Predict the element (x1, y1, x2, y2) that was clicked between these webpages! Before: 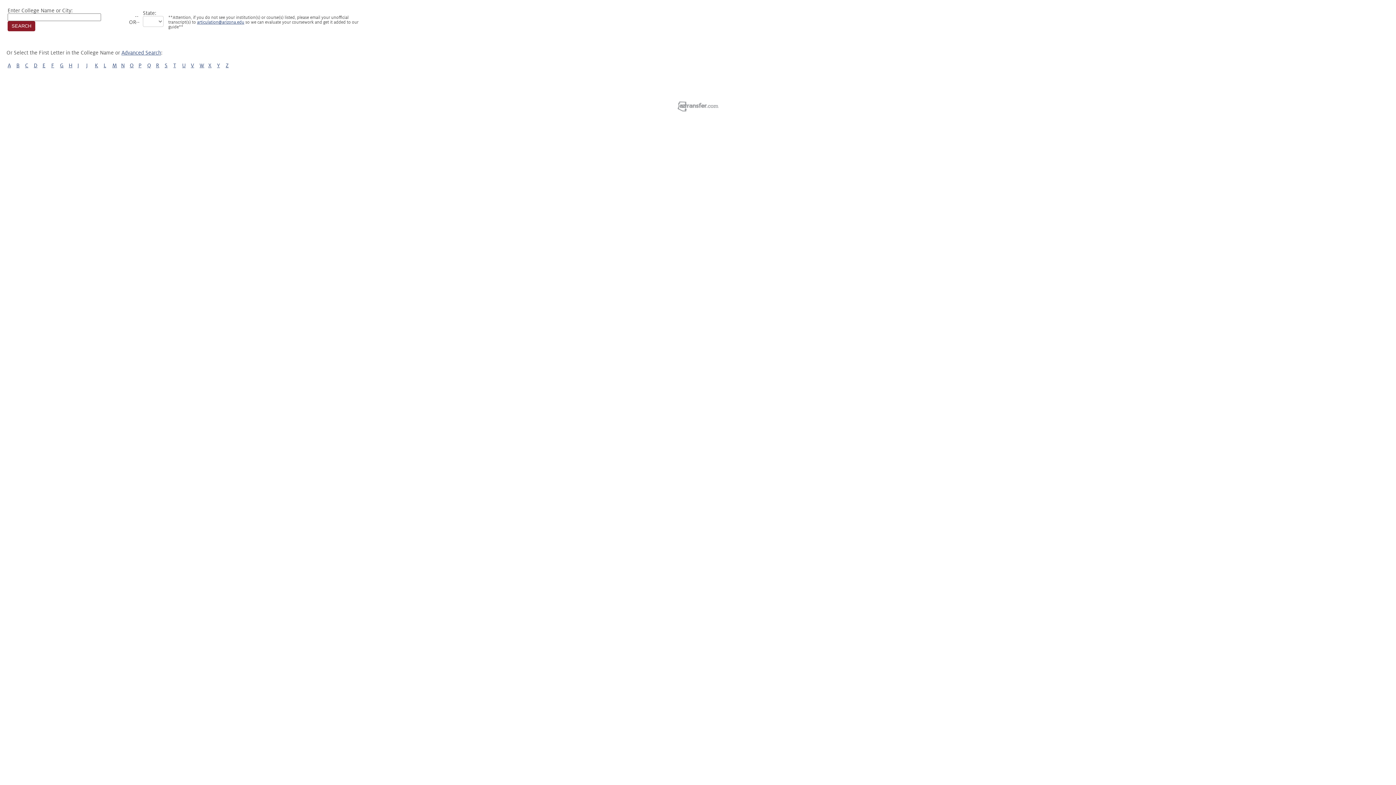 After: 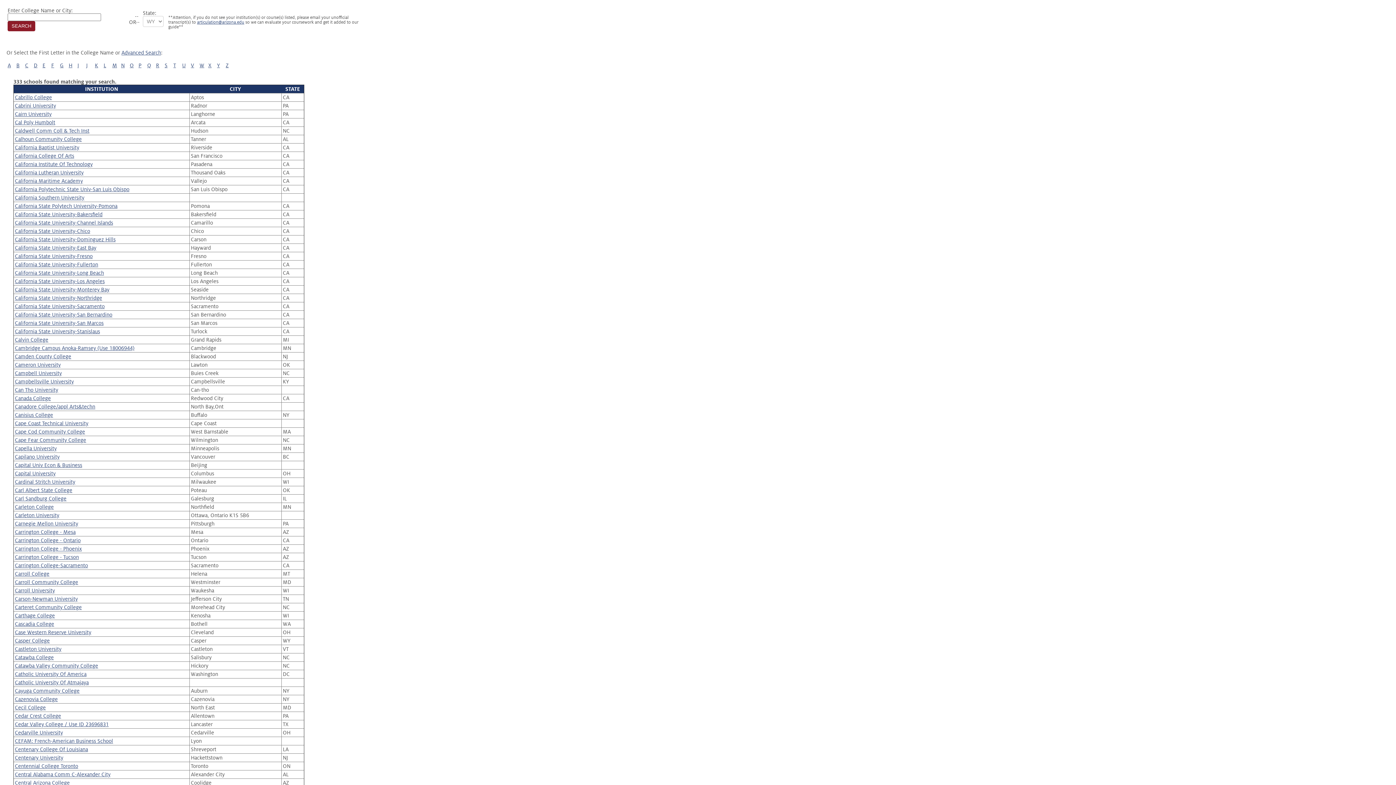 Action: label: C bbox: (25, 62, 28, 68)